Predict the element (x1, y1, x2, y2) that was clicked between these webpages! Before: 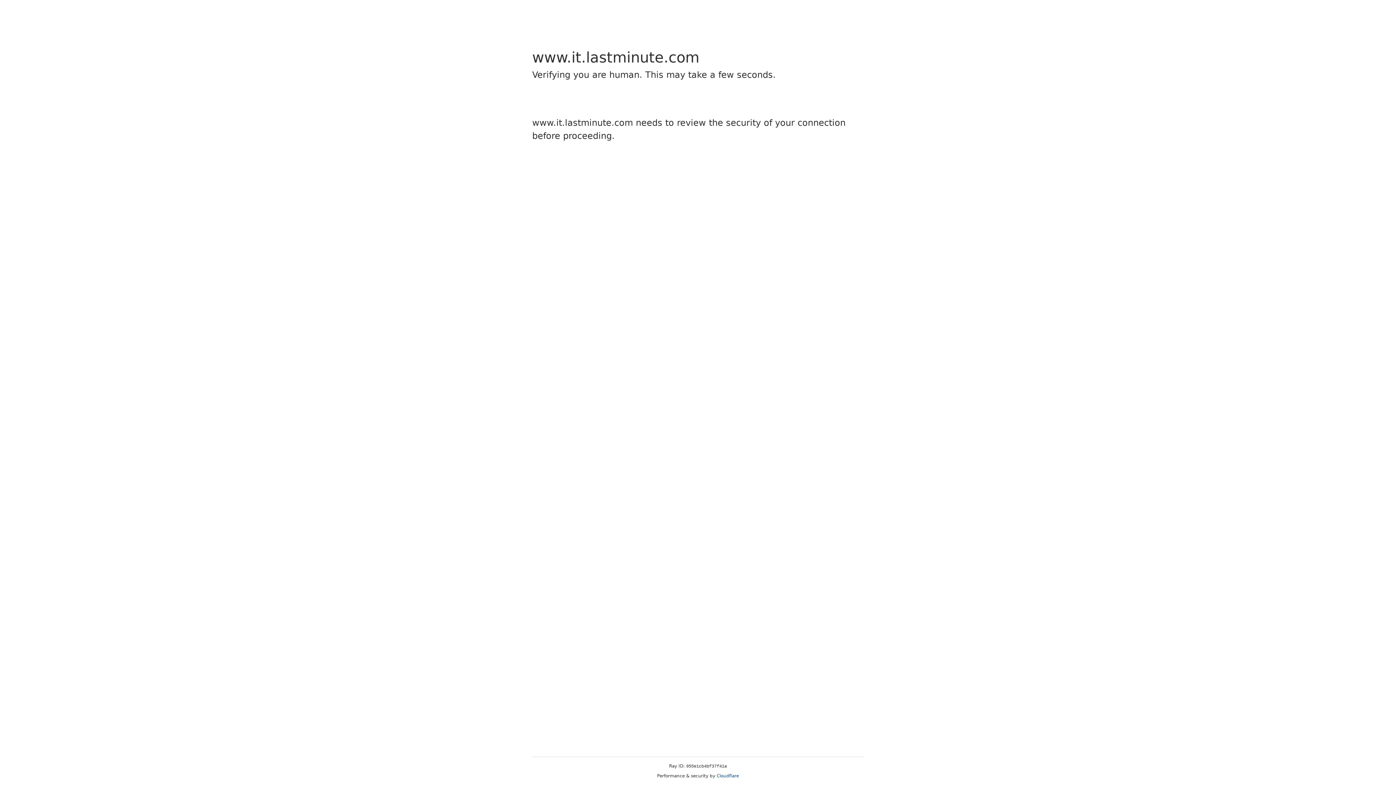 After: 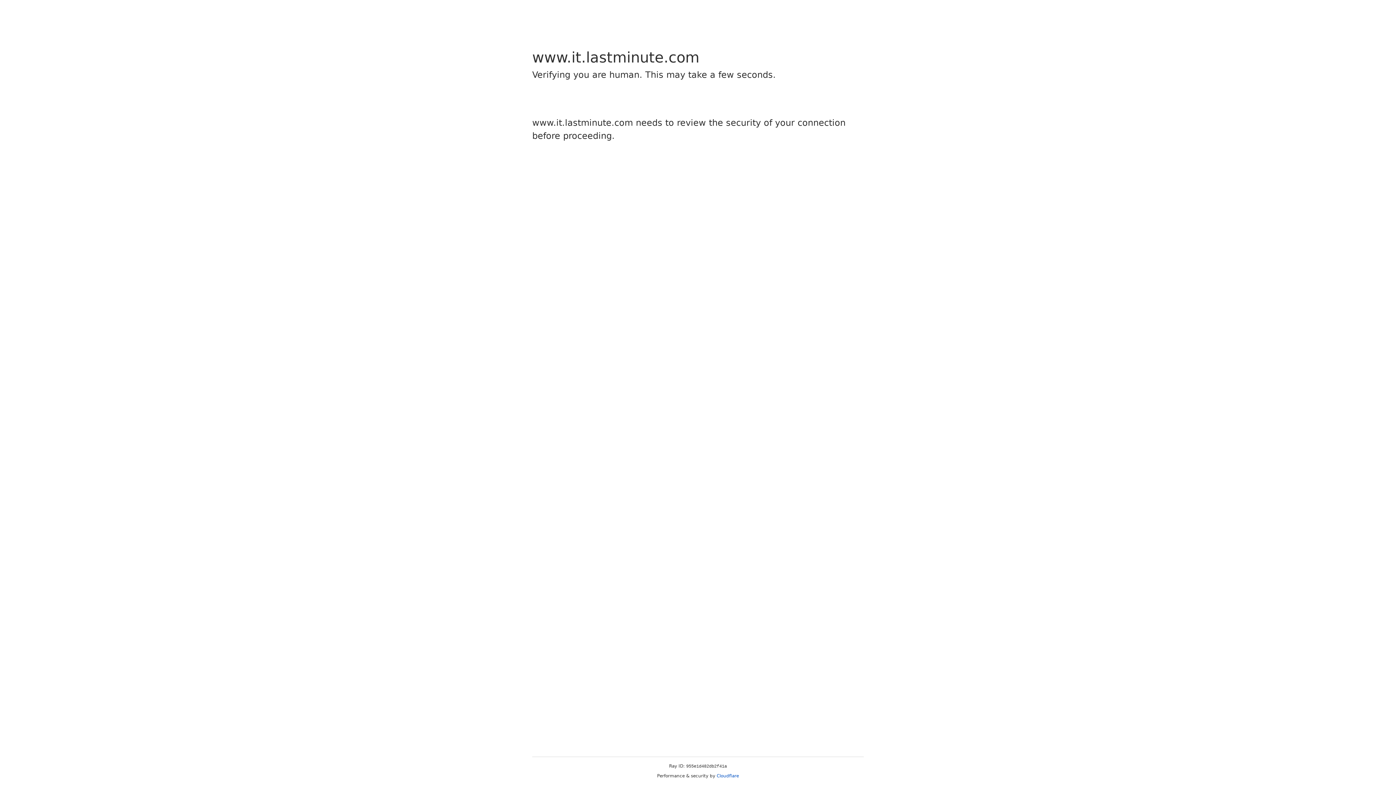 Action: label: Cloudflare bbox: (716, 773, 739, 778)